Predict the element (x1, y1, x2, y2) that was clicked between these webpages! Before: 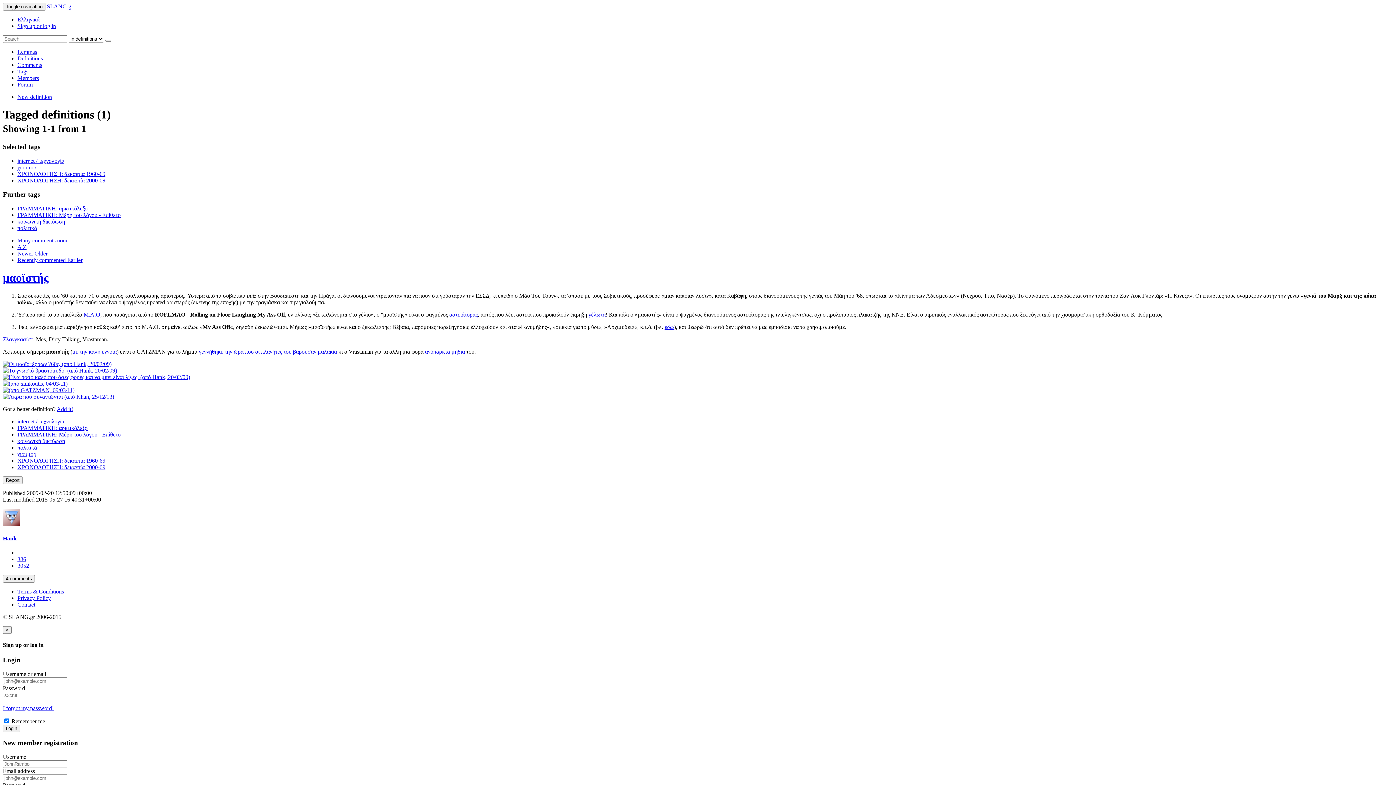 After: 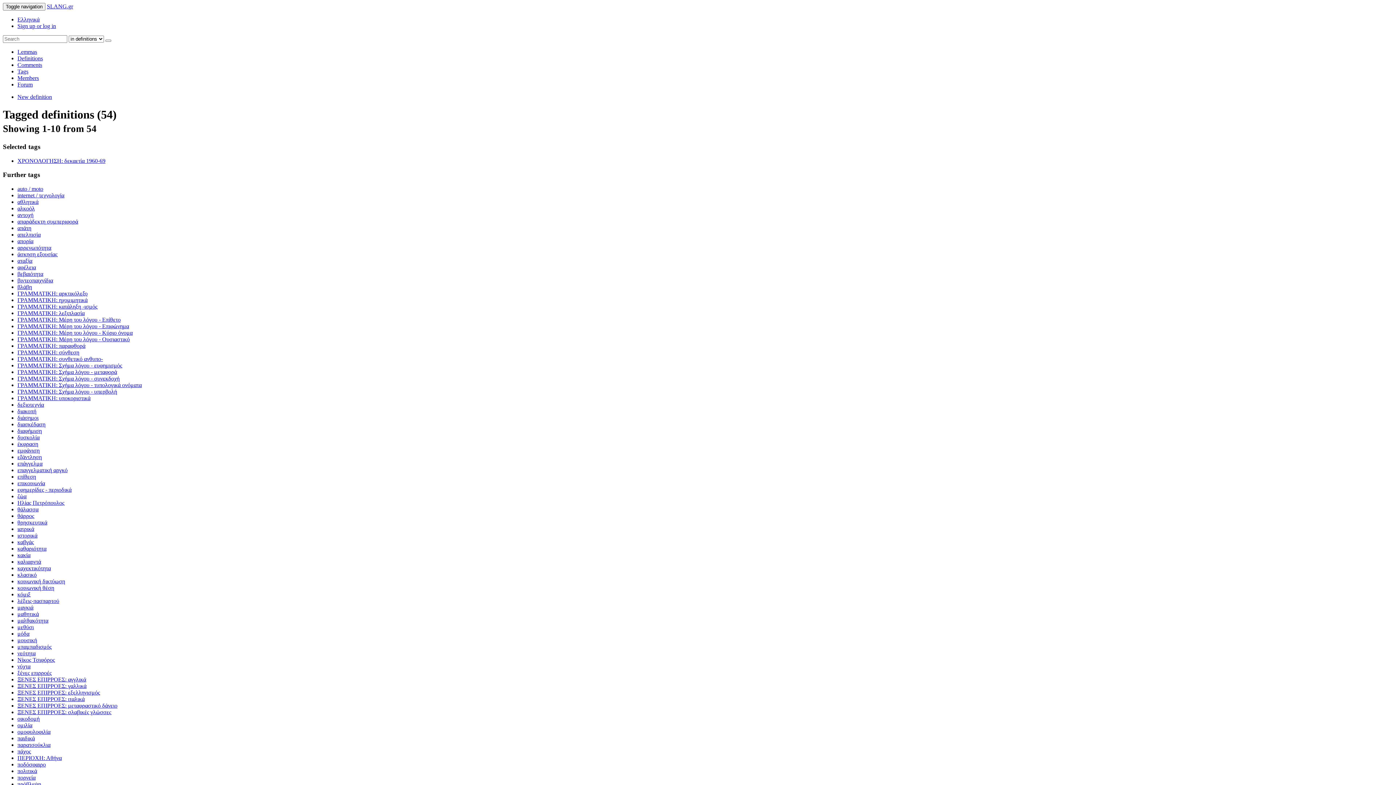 Action: label: ΧΡΟΝΟΛΟΓΗΣΗ: δεκαετία 1960-69 bbox: (17, 457, 105, 463)